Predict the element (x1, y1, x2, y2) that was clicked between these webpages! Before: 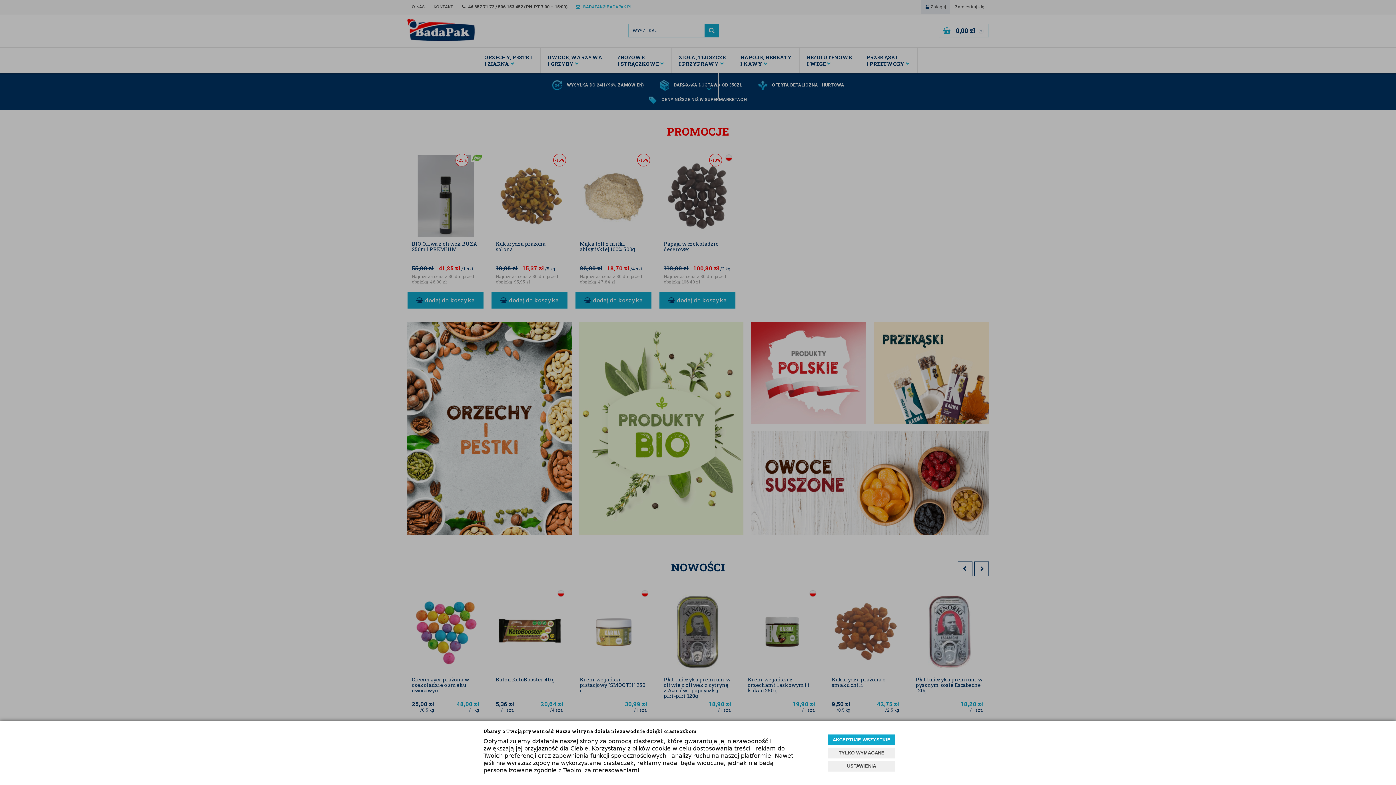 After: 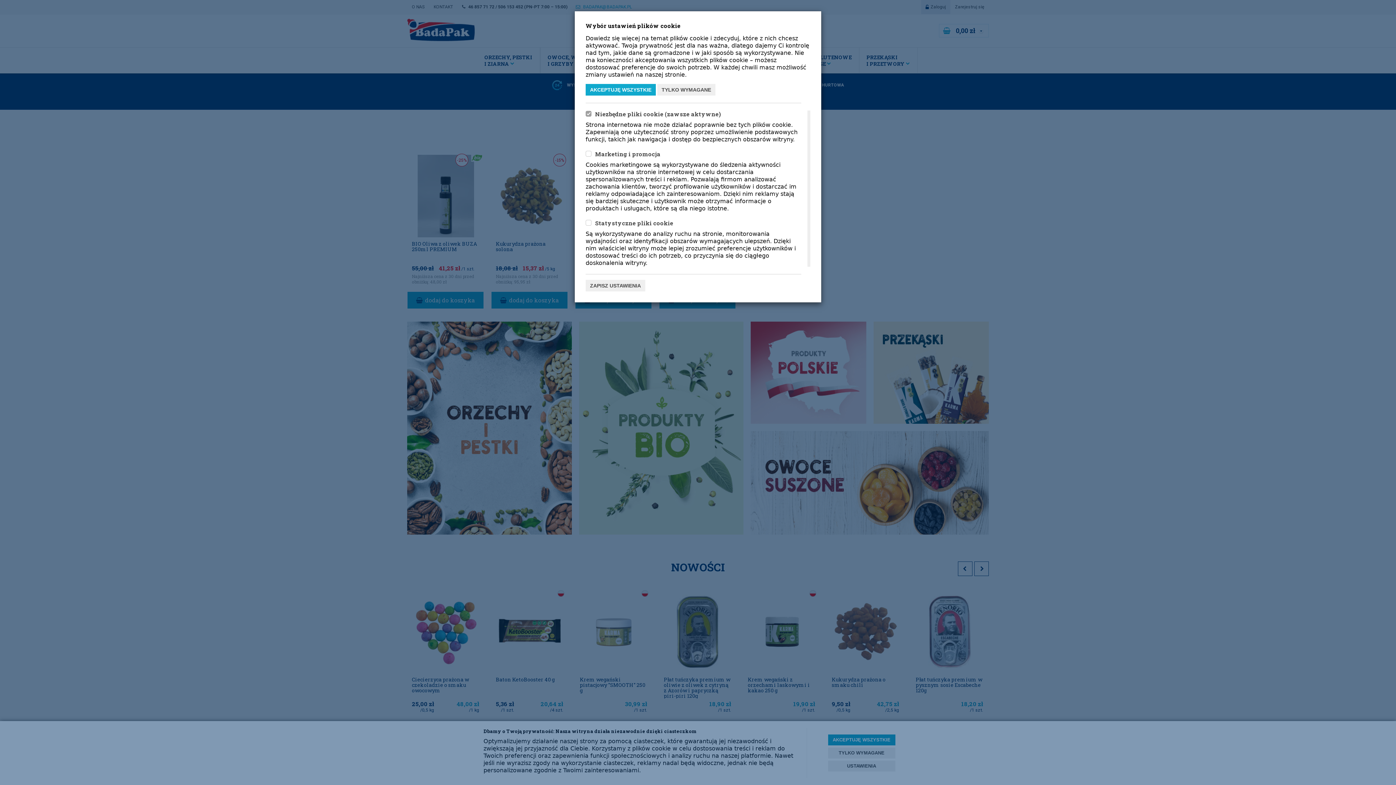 Action: label: USTAWIENIA bbox: (828, 761, 895, 772)